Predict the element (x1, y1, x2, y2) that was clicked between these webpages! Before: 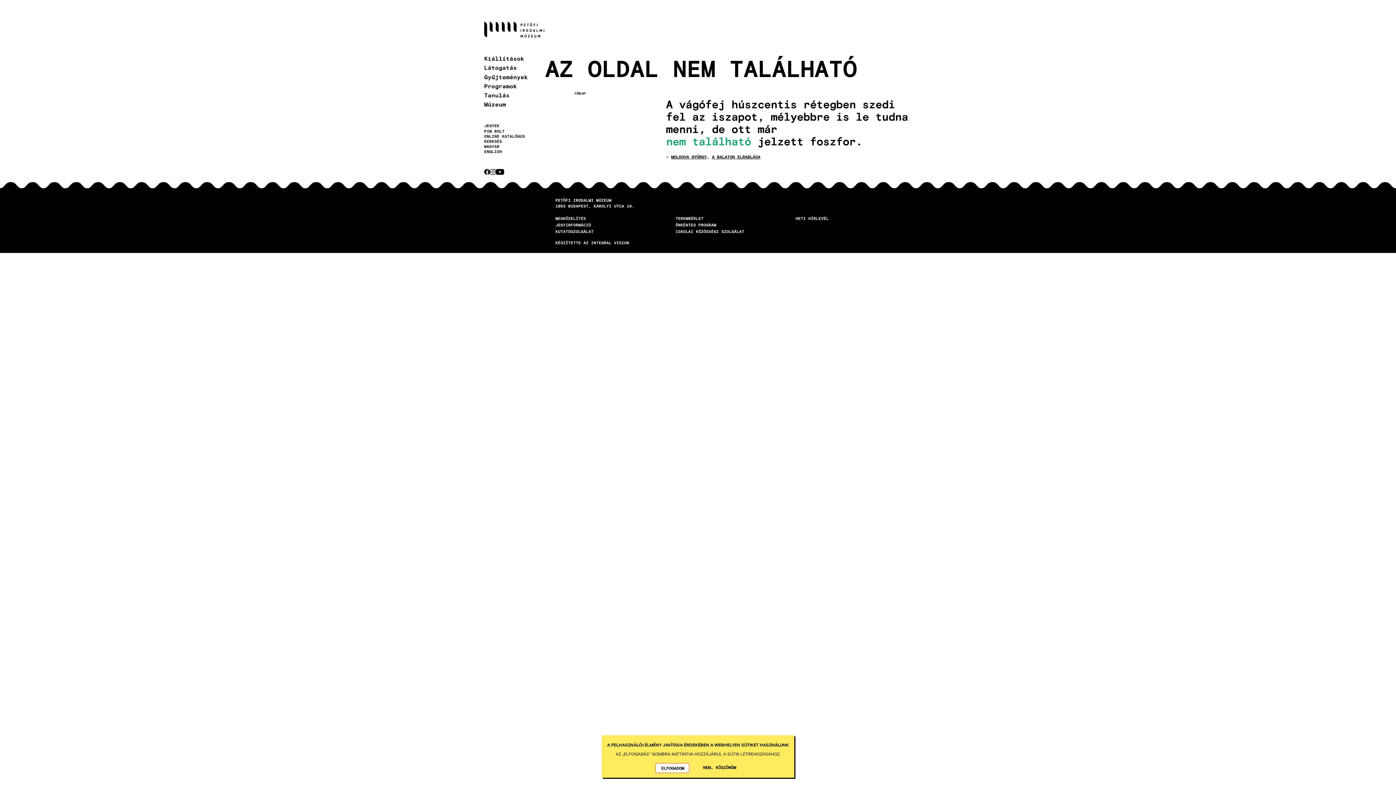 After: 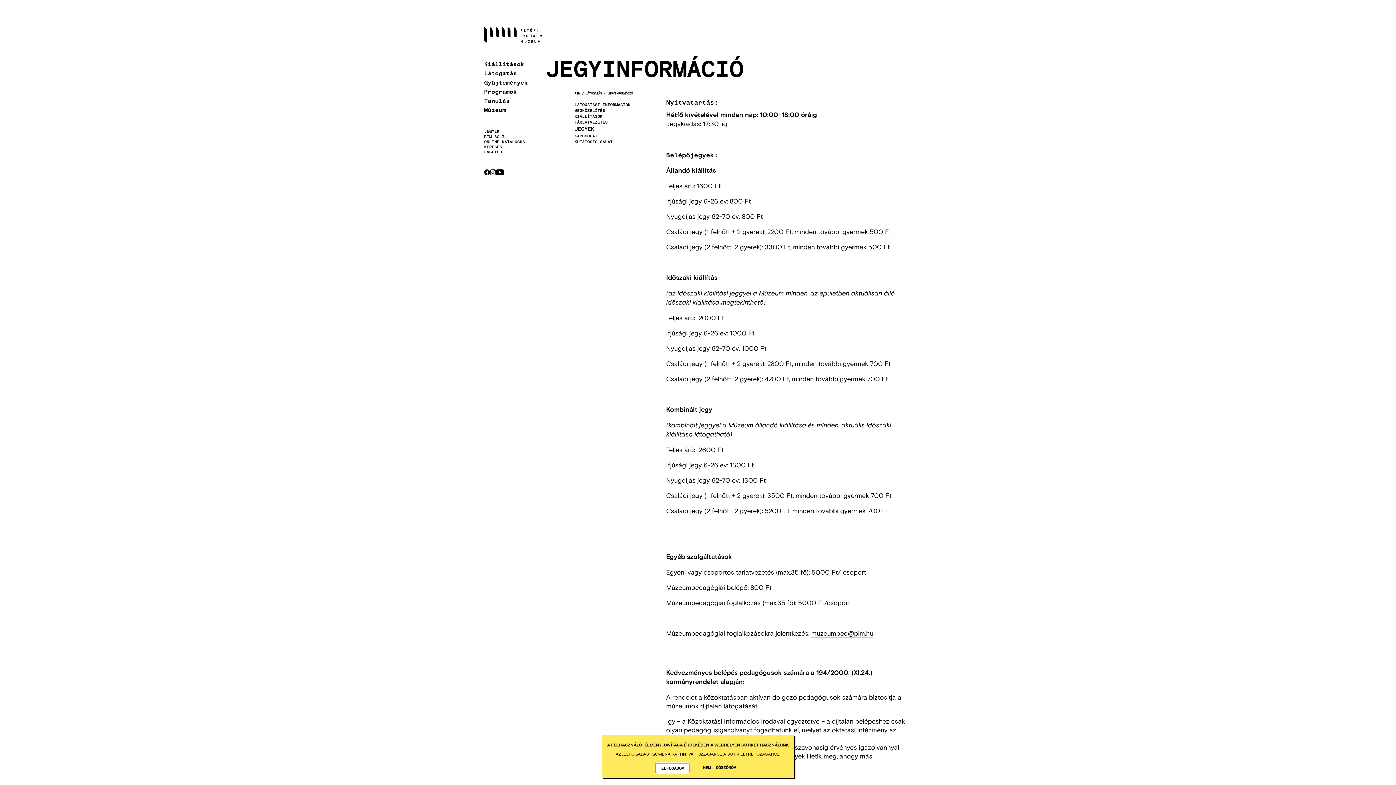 Action: bbox: (555, 222, 591, 227) label: JEGYINFORMÁCIÓ